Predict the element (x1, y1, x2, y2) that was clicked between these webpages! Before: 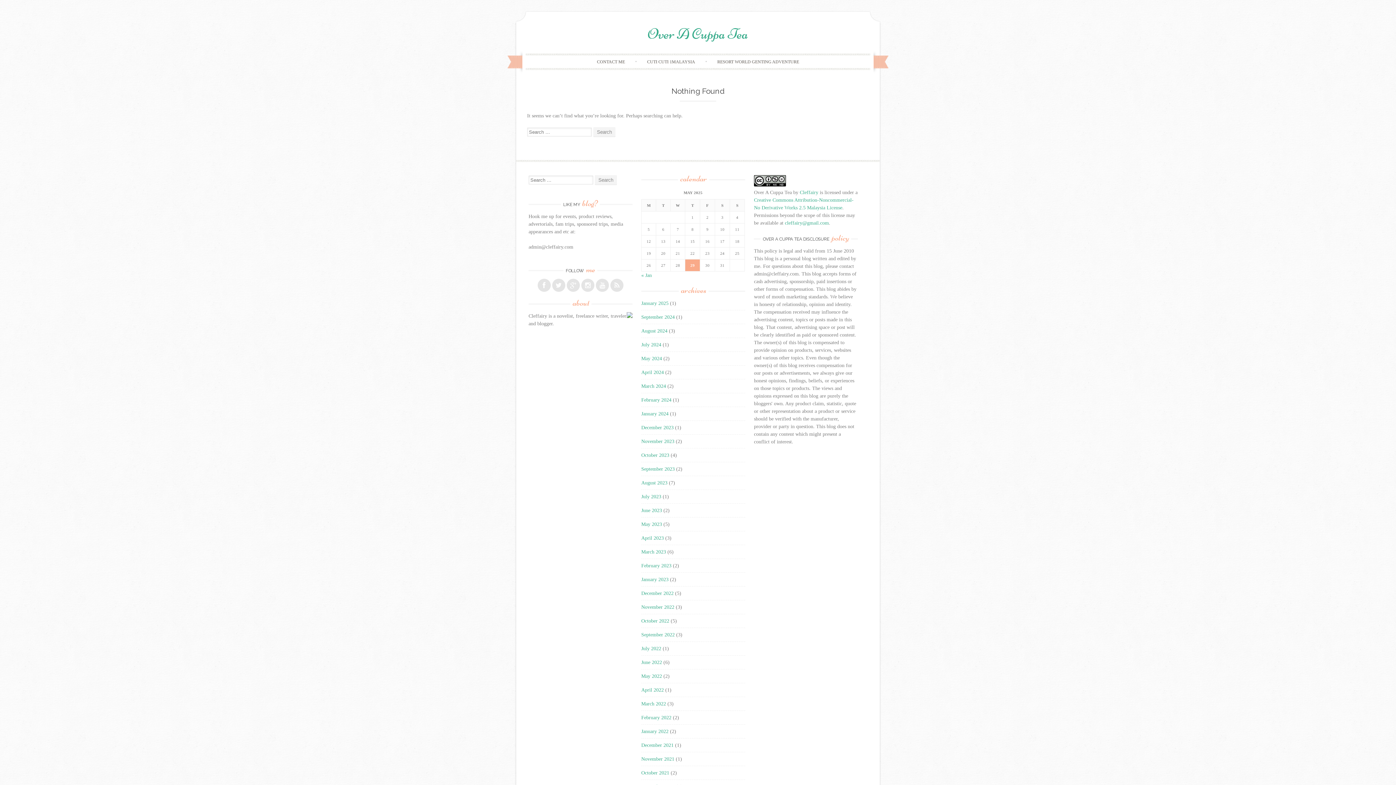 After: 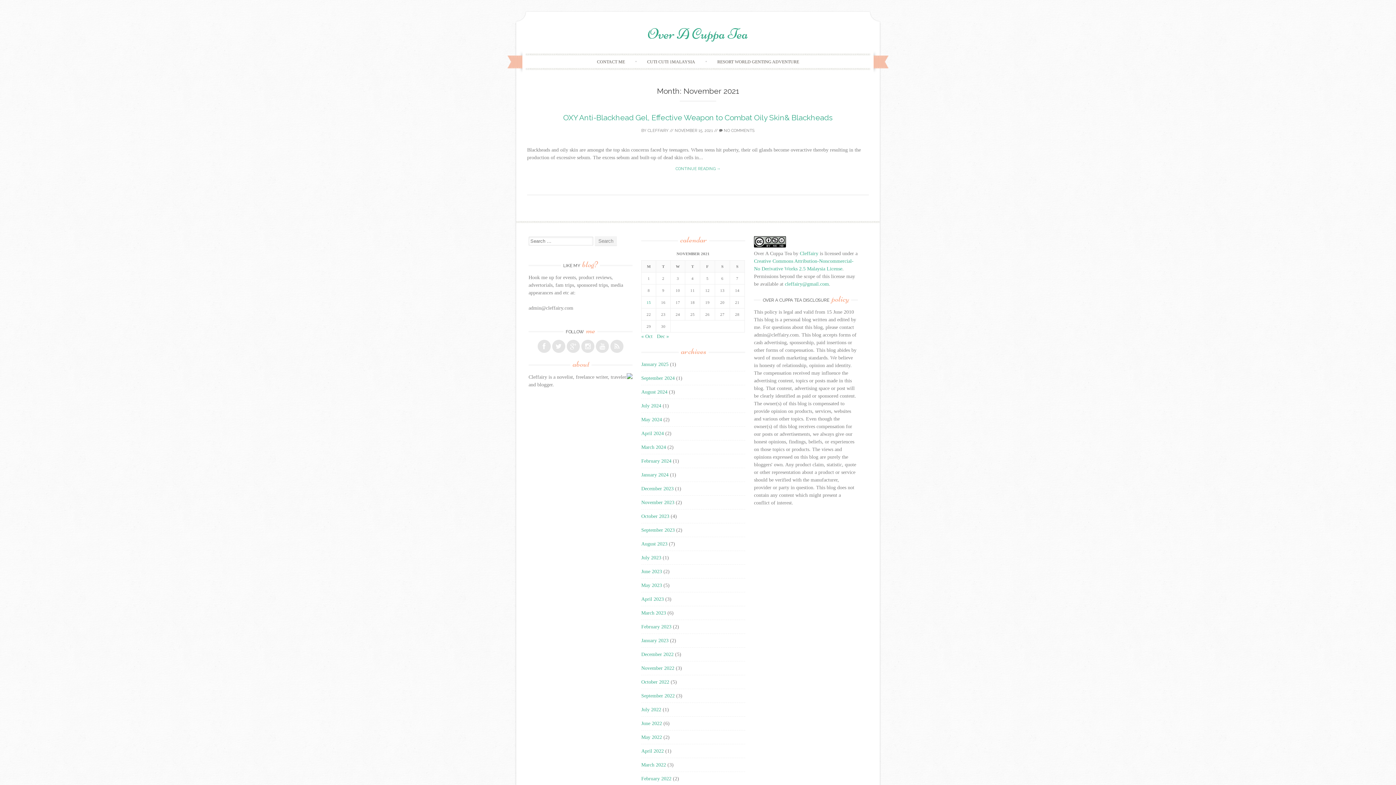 Action: bbox: (641, 756, 674, 762) label: November 2021